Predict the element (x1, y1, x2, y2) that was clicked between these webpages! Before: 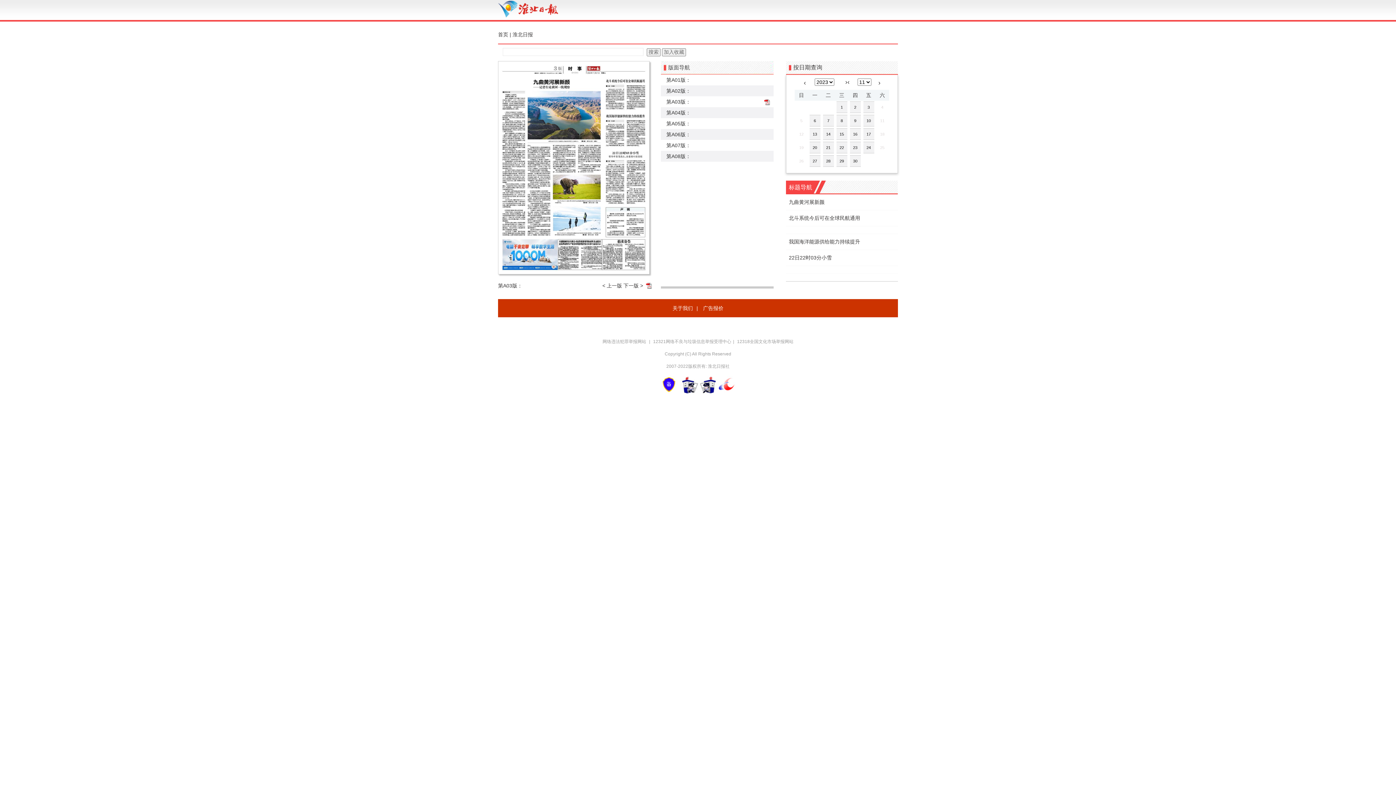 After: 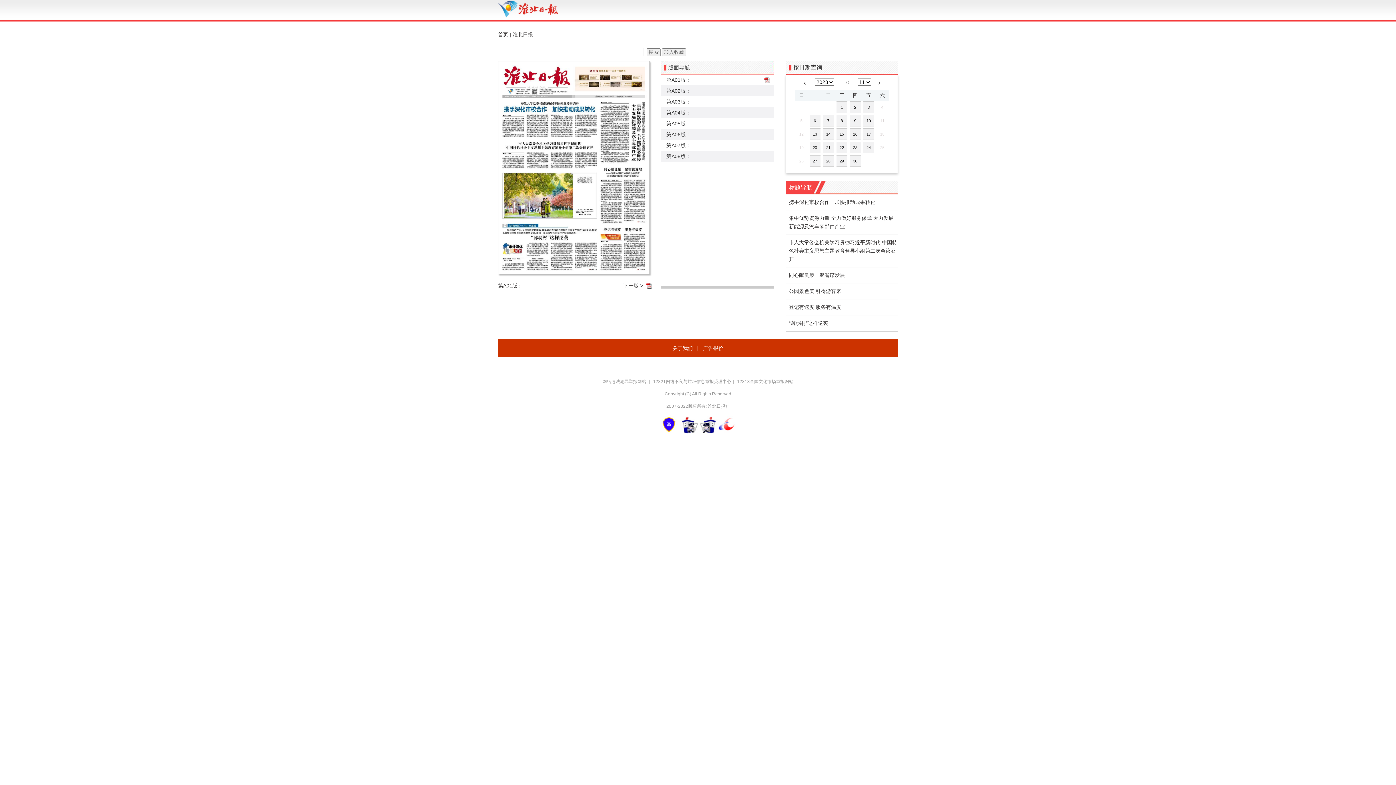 Action: bbox: (848, 141, 862, 153) label: 23